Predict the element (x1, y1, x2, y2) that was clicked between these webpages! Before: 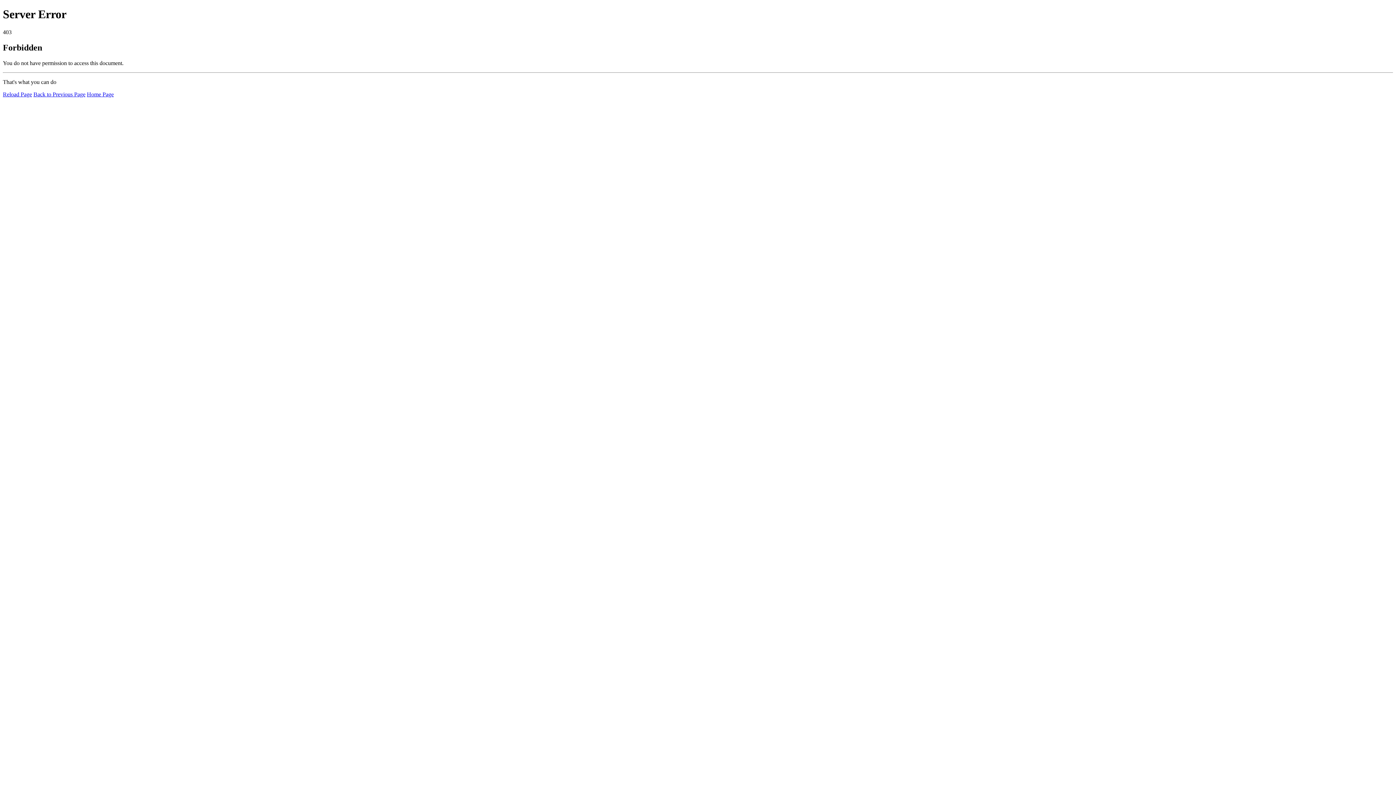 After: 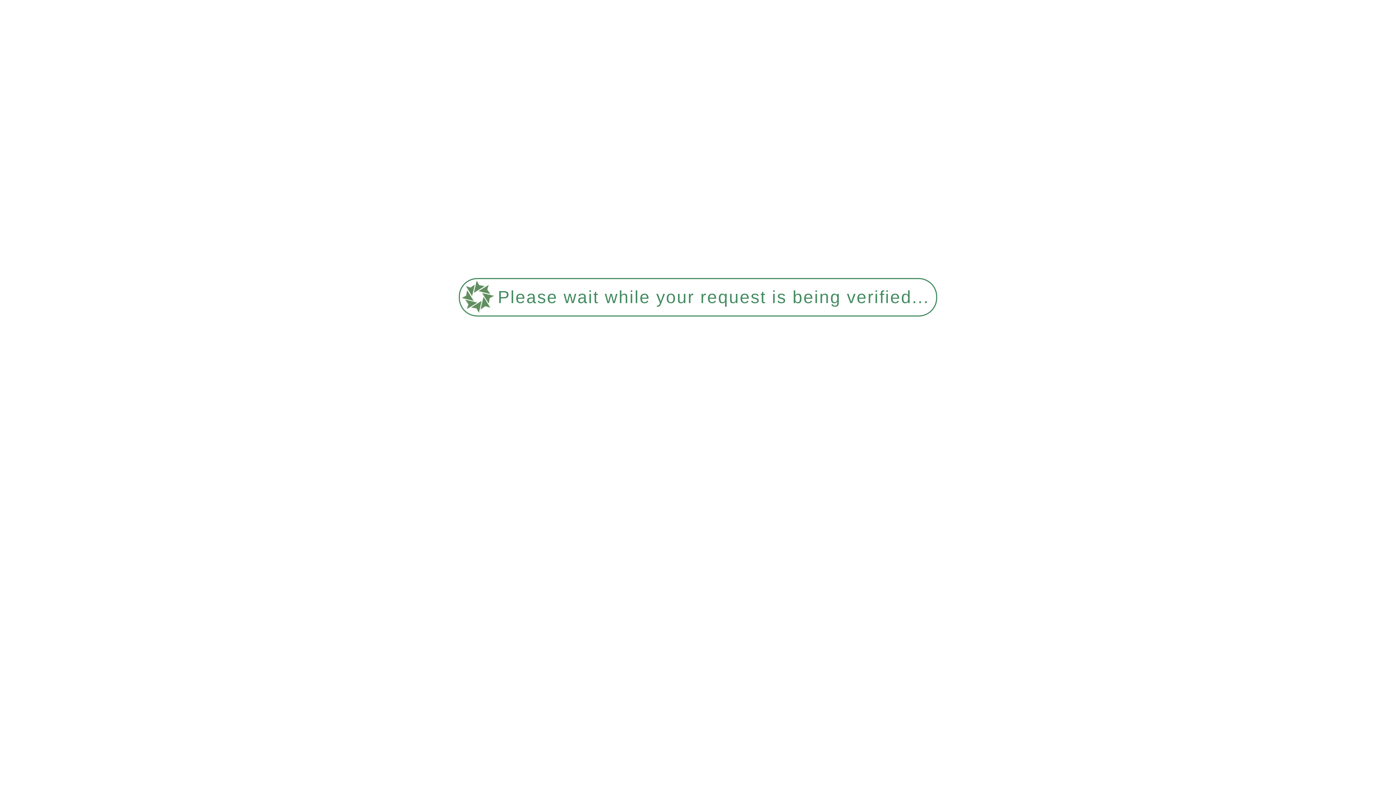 Action: bbox: (86, 91, 113, 97) label: Home Page